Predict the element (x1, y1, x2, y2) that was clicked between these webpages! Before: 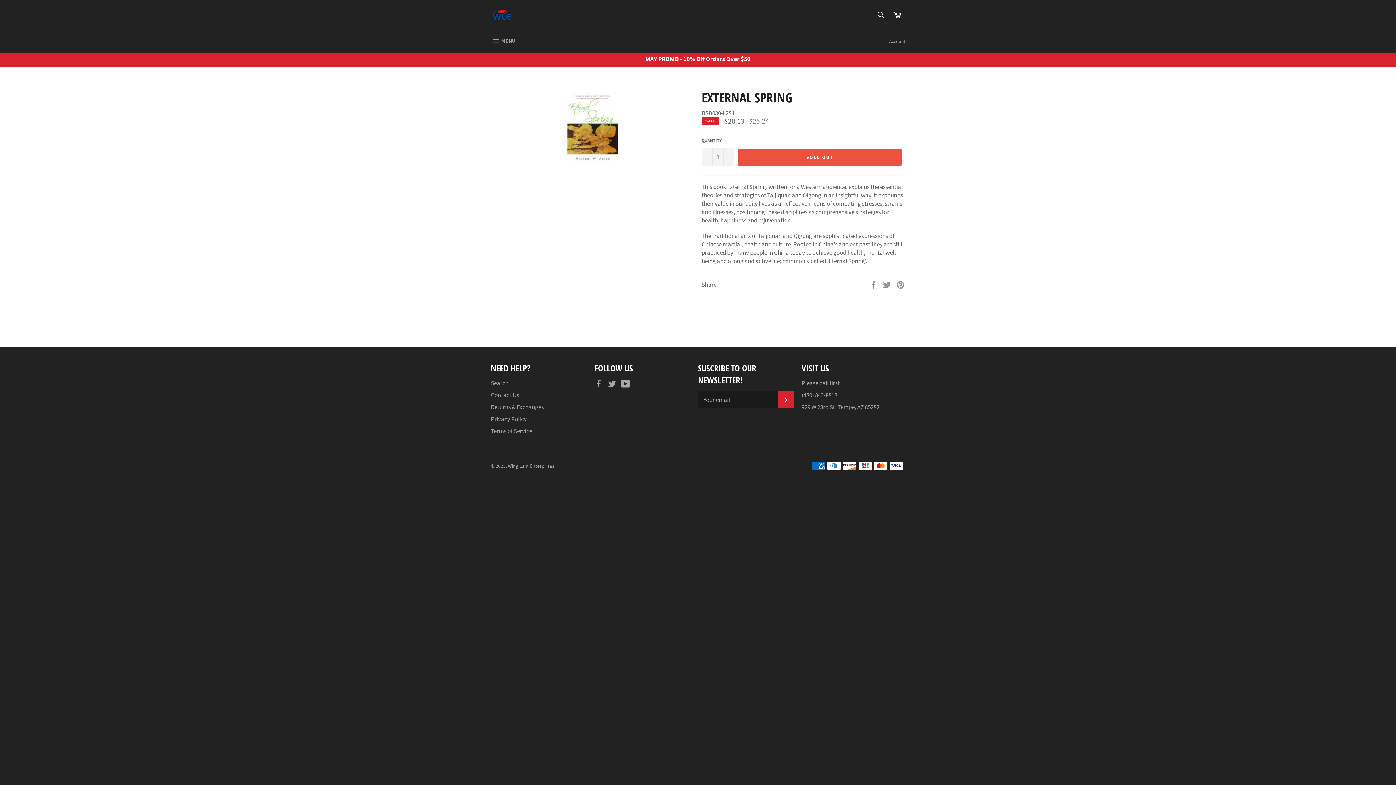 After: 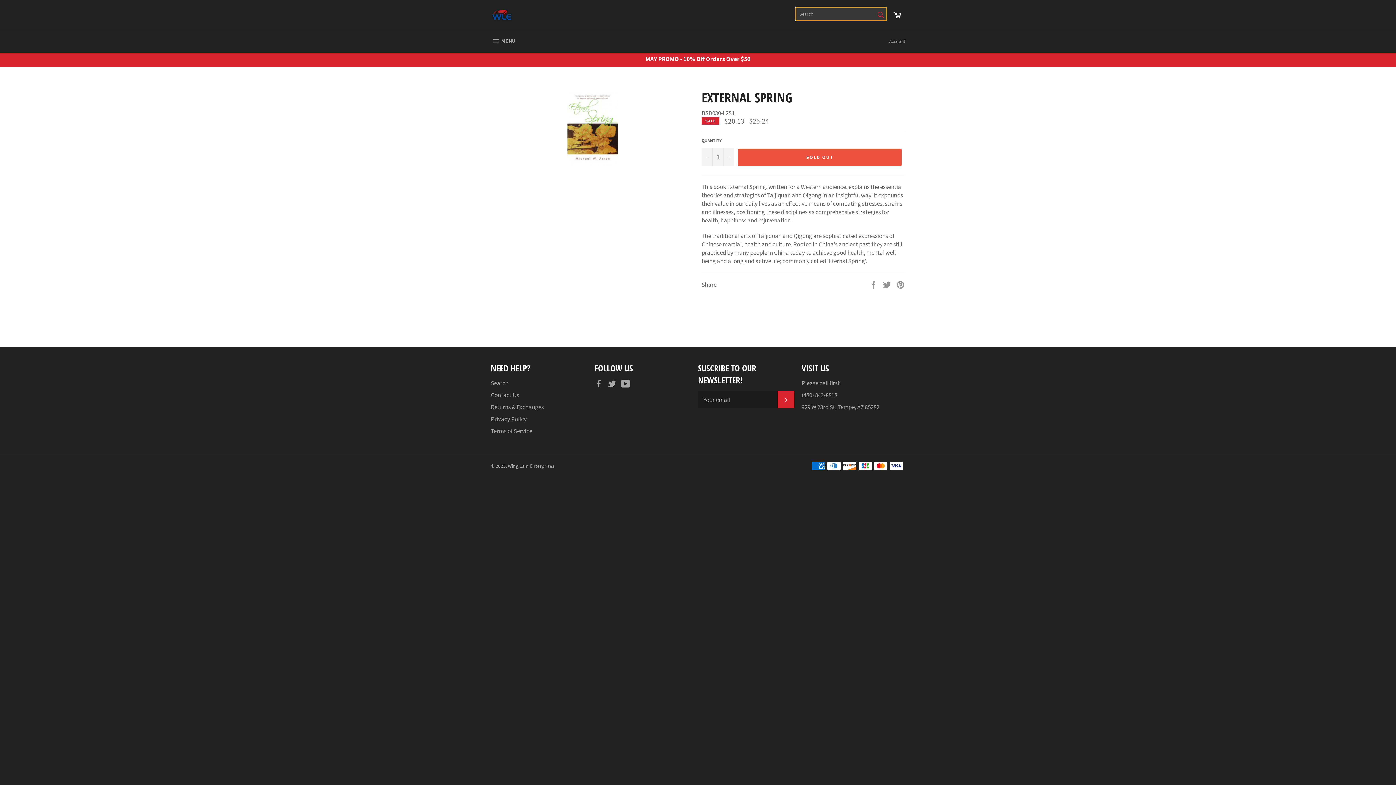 Action: bbox: (872, 7, 888, 22) label: Search